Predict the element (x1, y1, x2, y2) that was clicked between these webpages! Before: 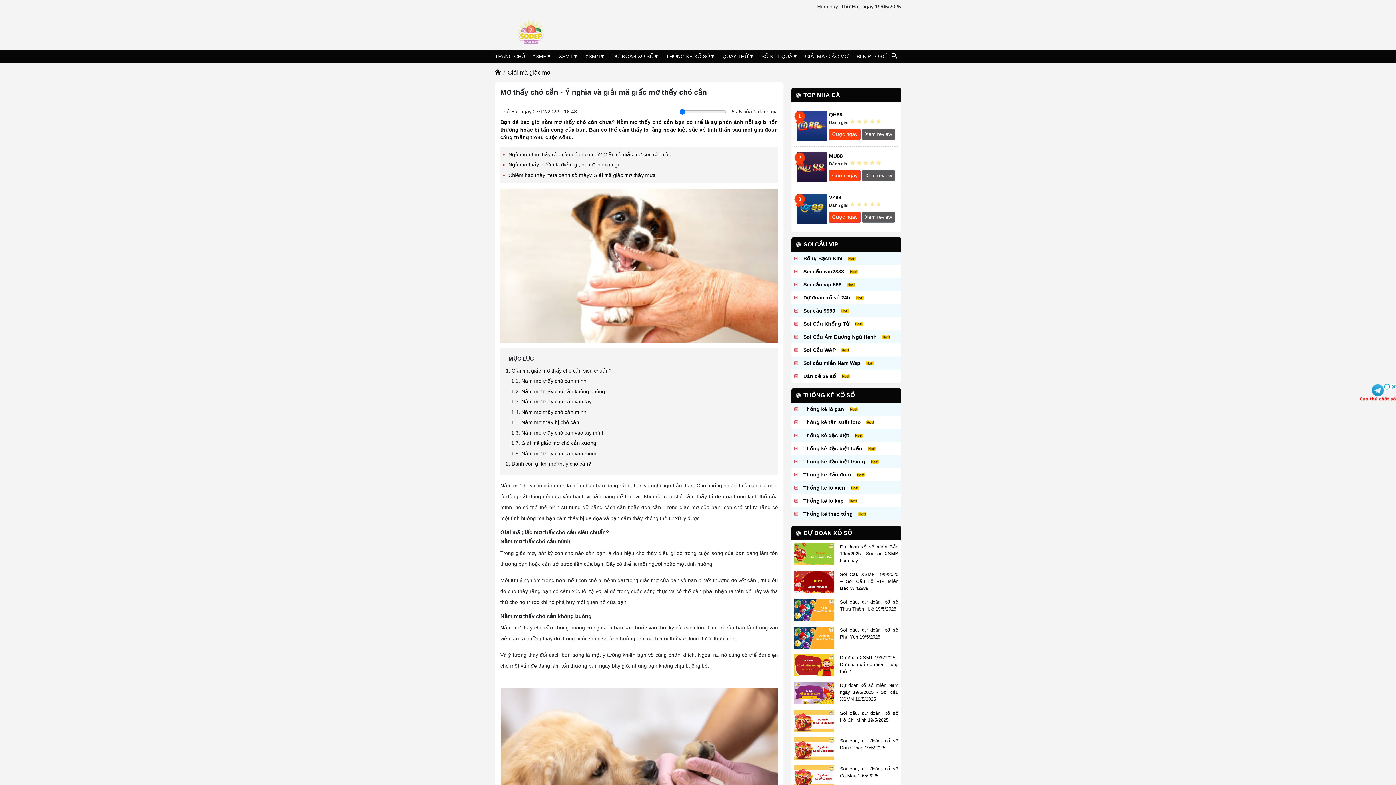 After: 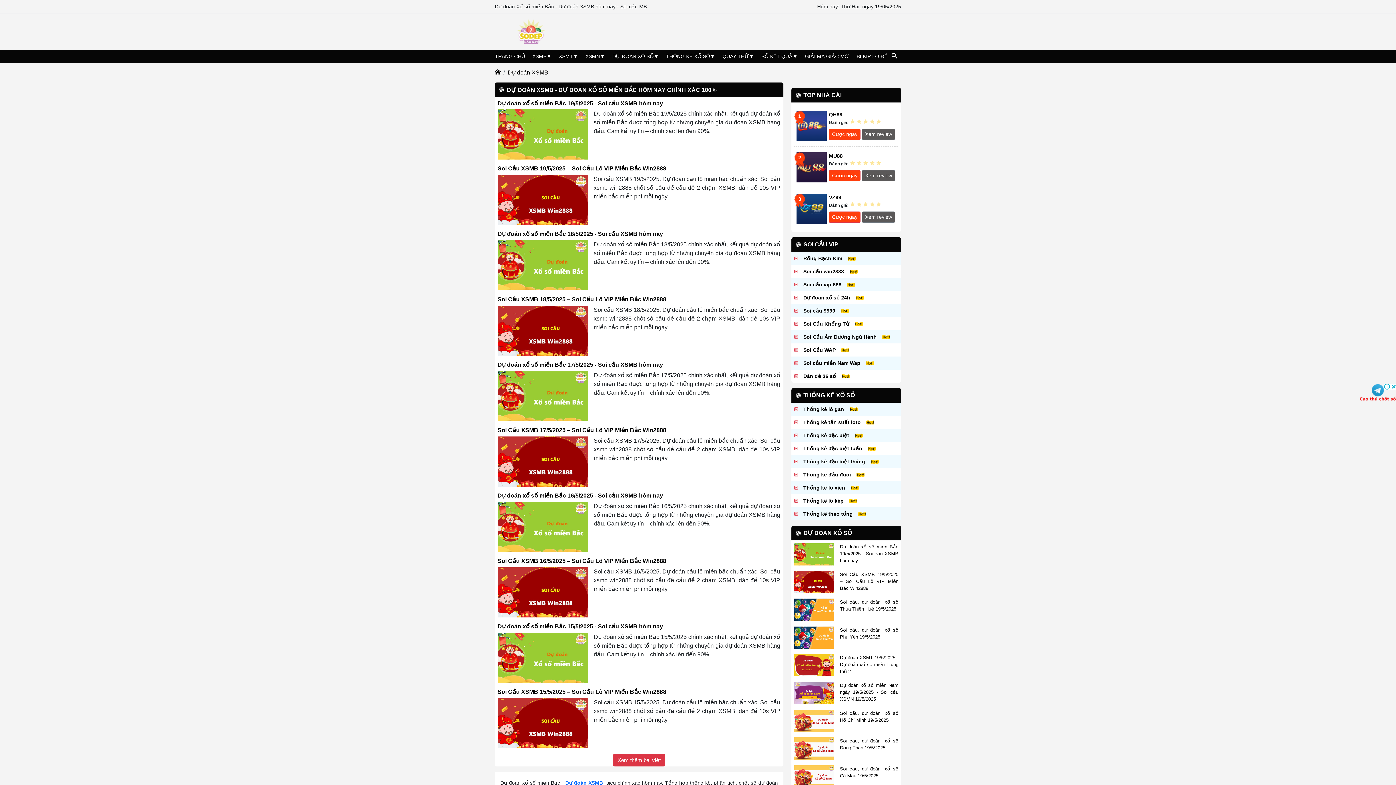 Action: label: DỰ ĐOÁN XỔ SỐ bbox: (803, 529, 852, 537)